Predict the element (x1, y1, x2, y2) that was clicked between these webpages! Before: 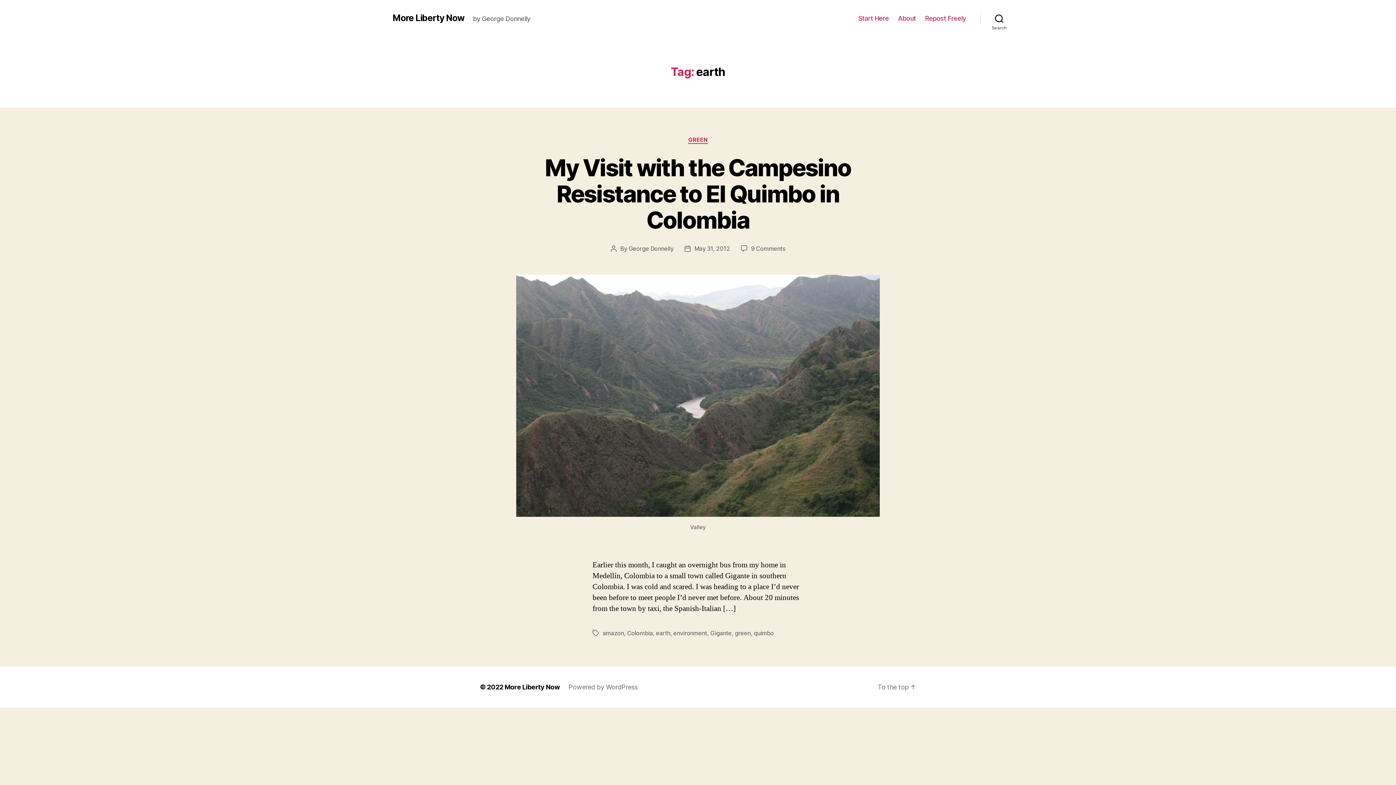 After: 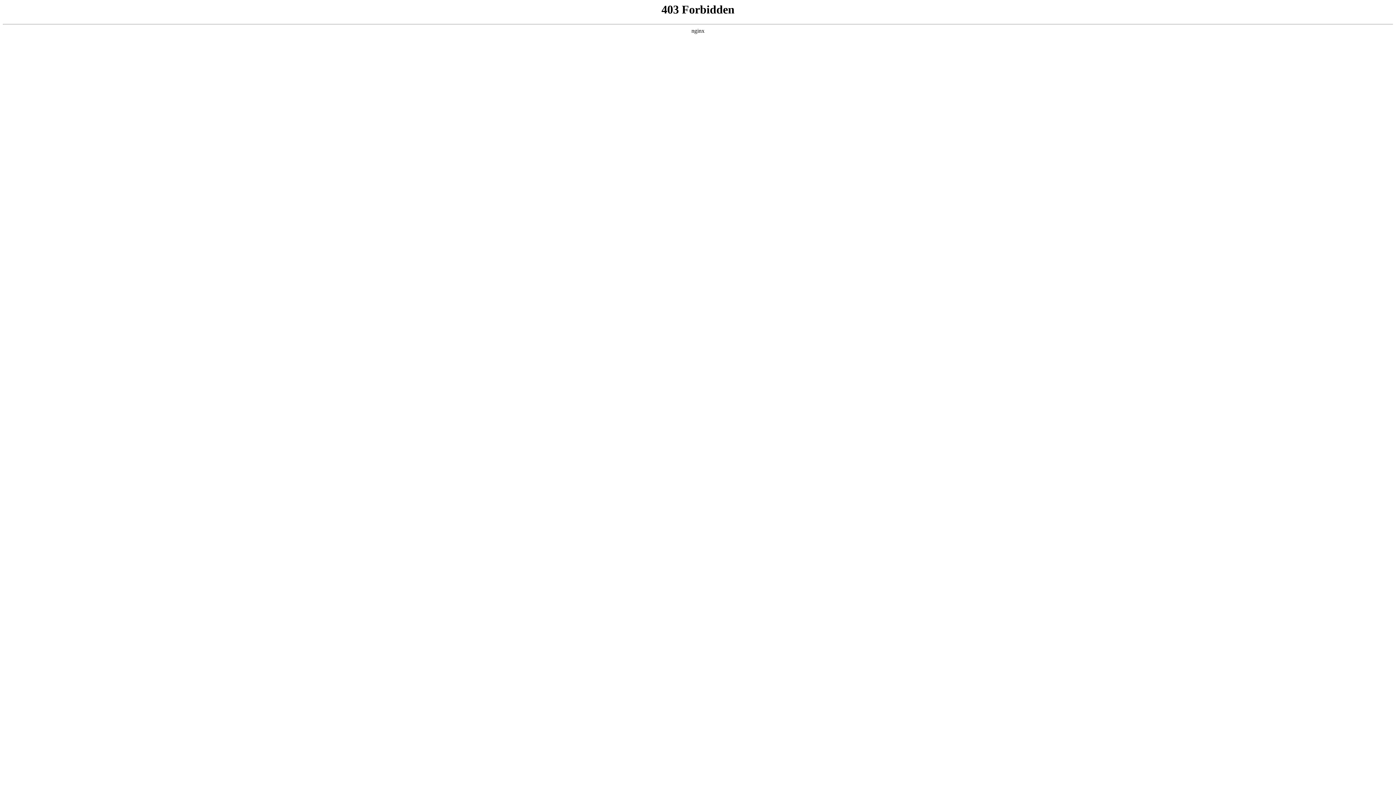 Action: bbox: (568, 683, 637, 691) label: Powered by WordPress